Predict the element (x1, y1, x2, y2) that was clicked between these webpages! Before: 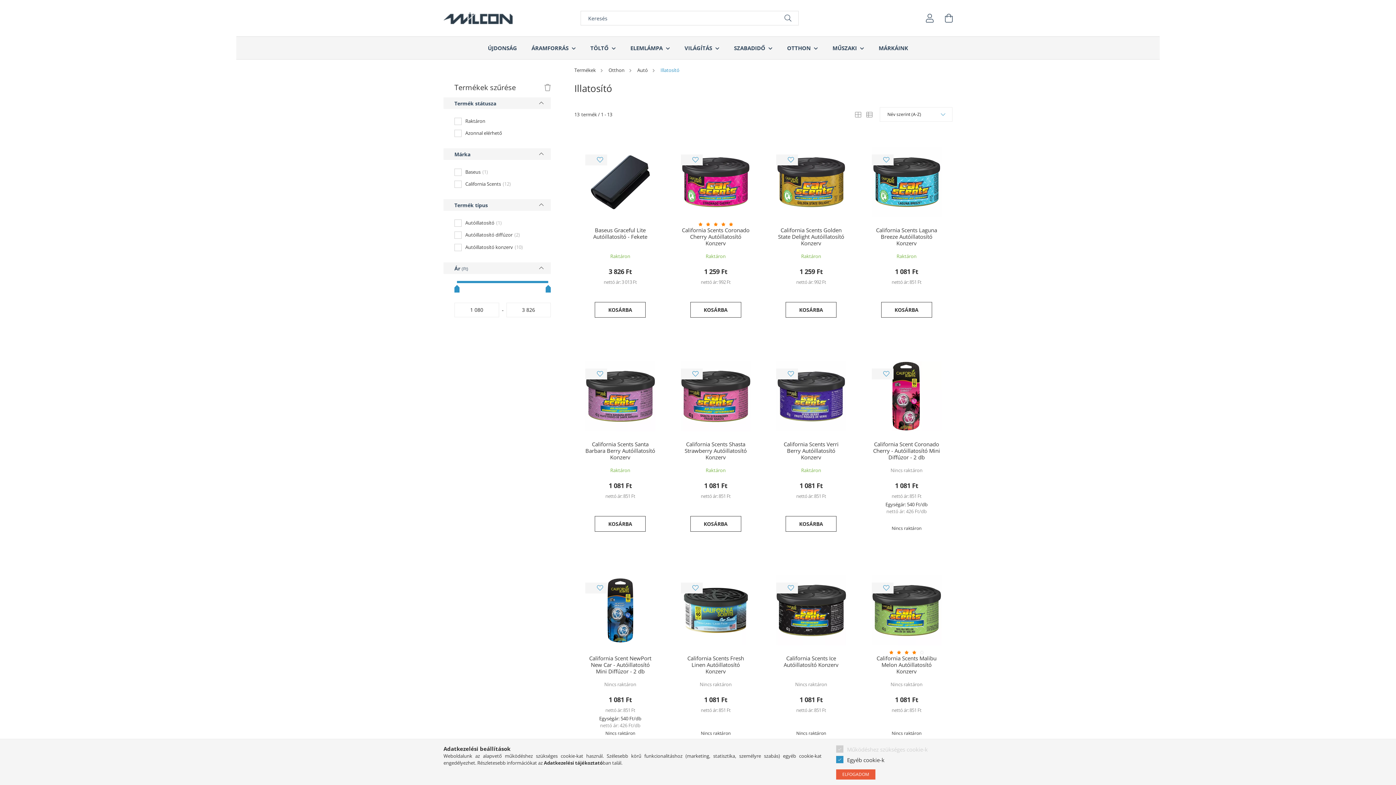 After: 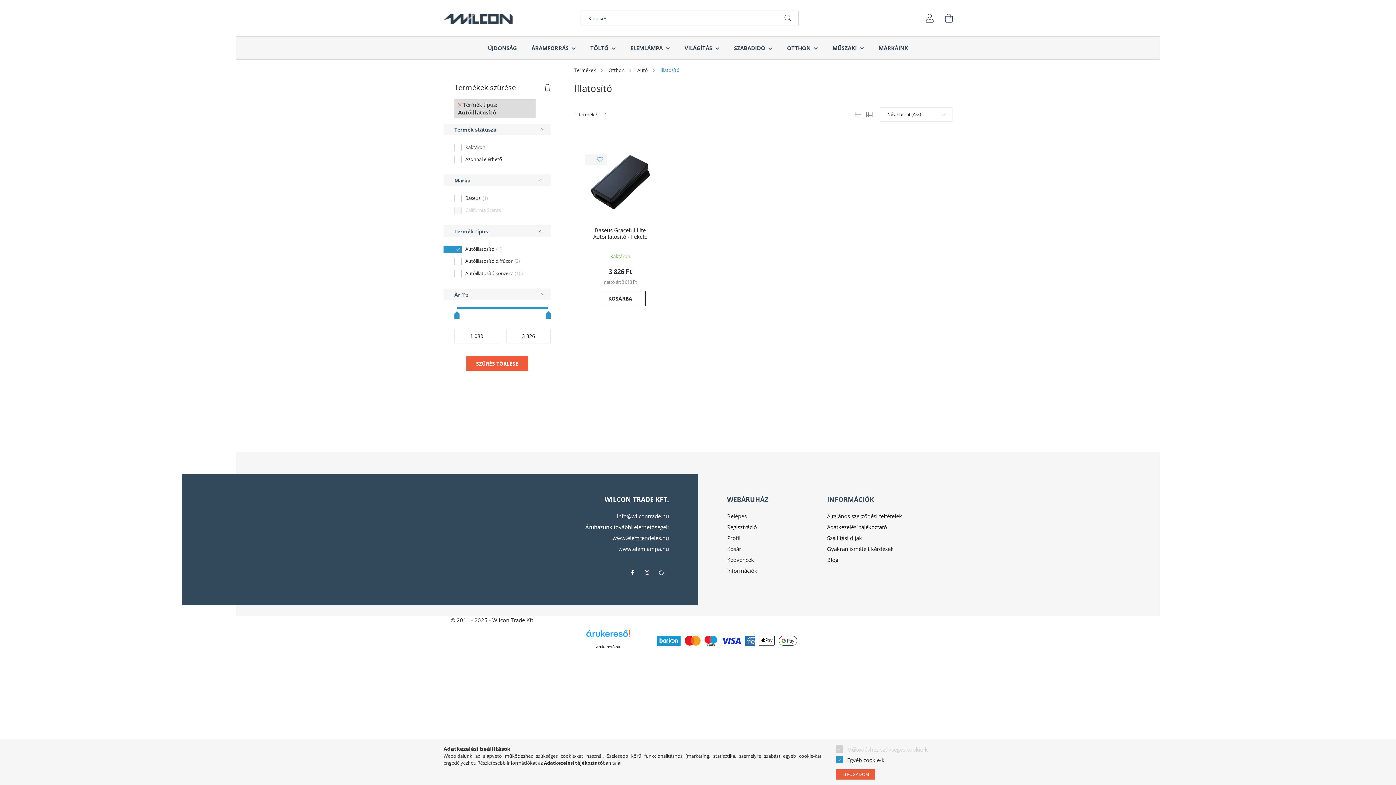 Action: bbox: (465, 219, 501, 226) label: Autóillatosító
1